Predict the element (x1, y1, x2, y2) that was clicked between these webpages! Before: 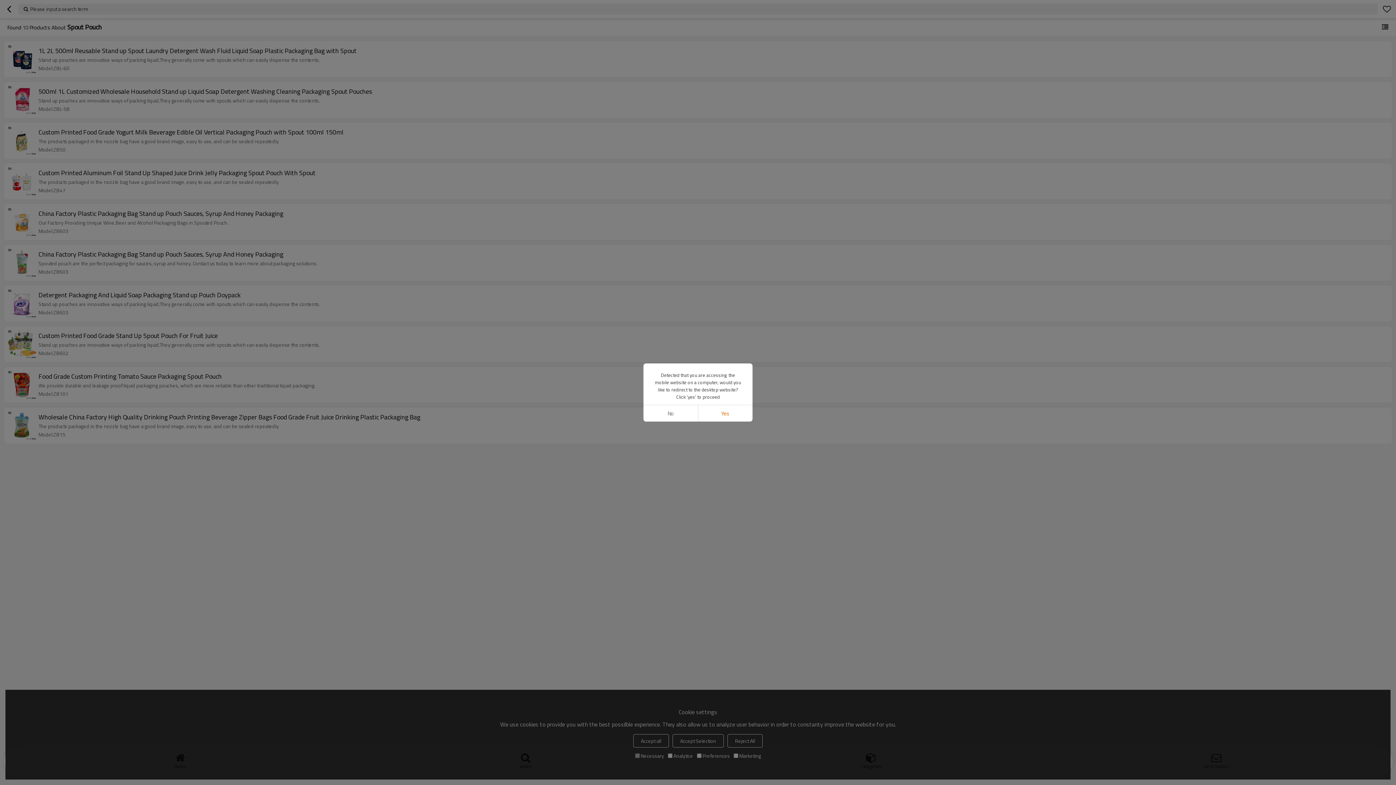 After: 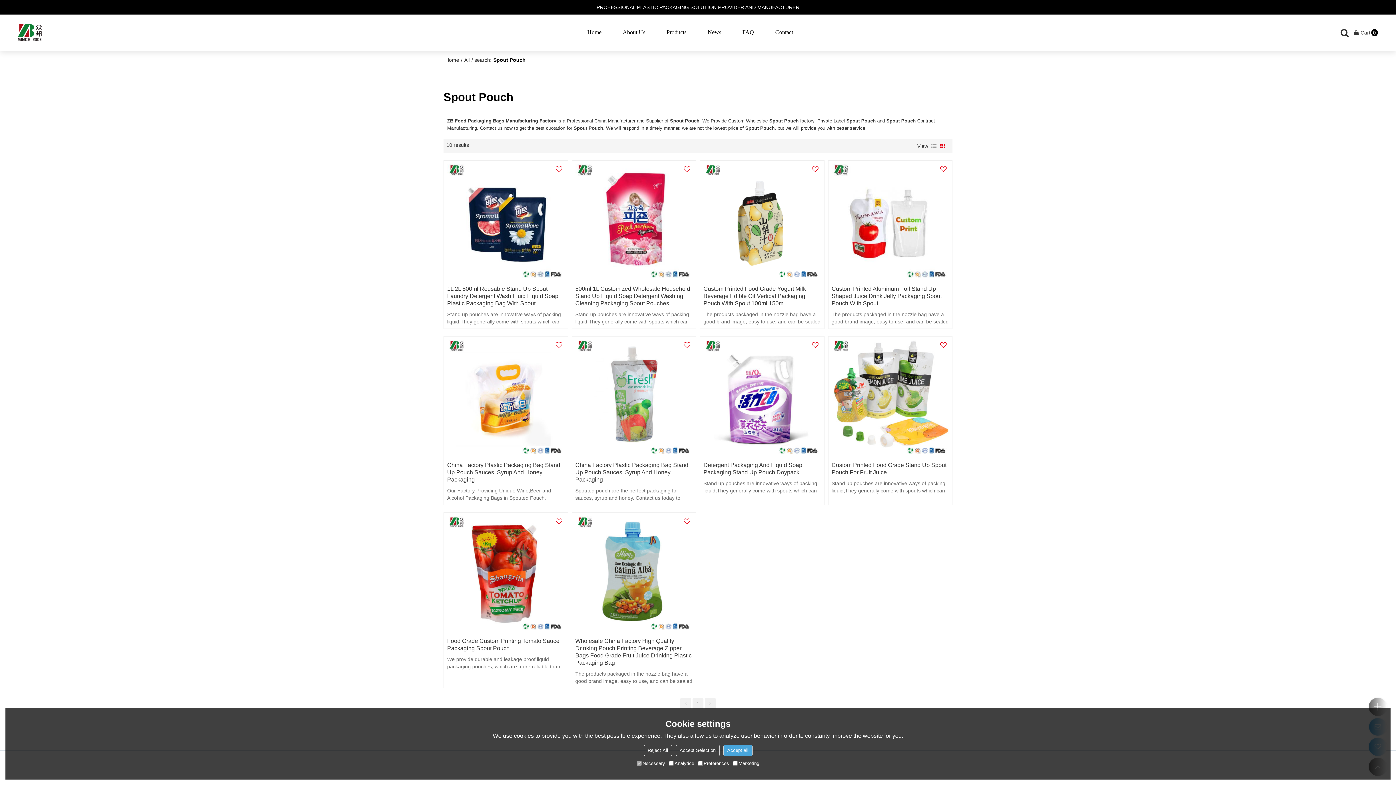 Action: label: Yes bbox: (698, 405, 752, 421)